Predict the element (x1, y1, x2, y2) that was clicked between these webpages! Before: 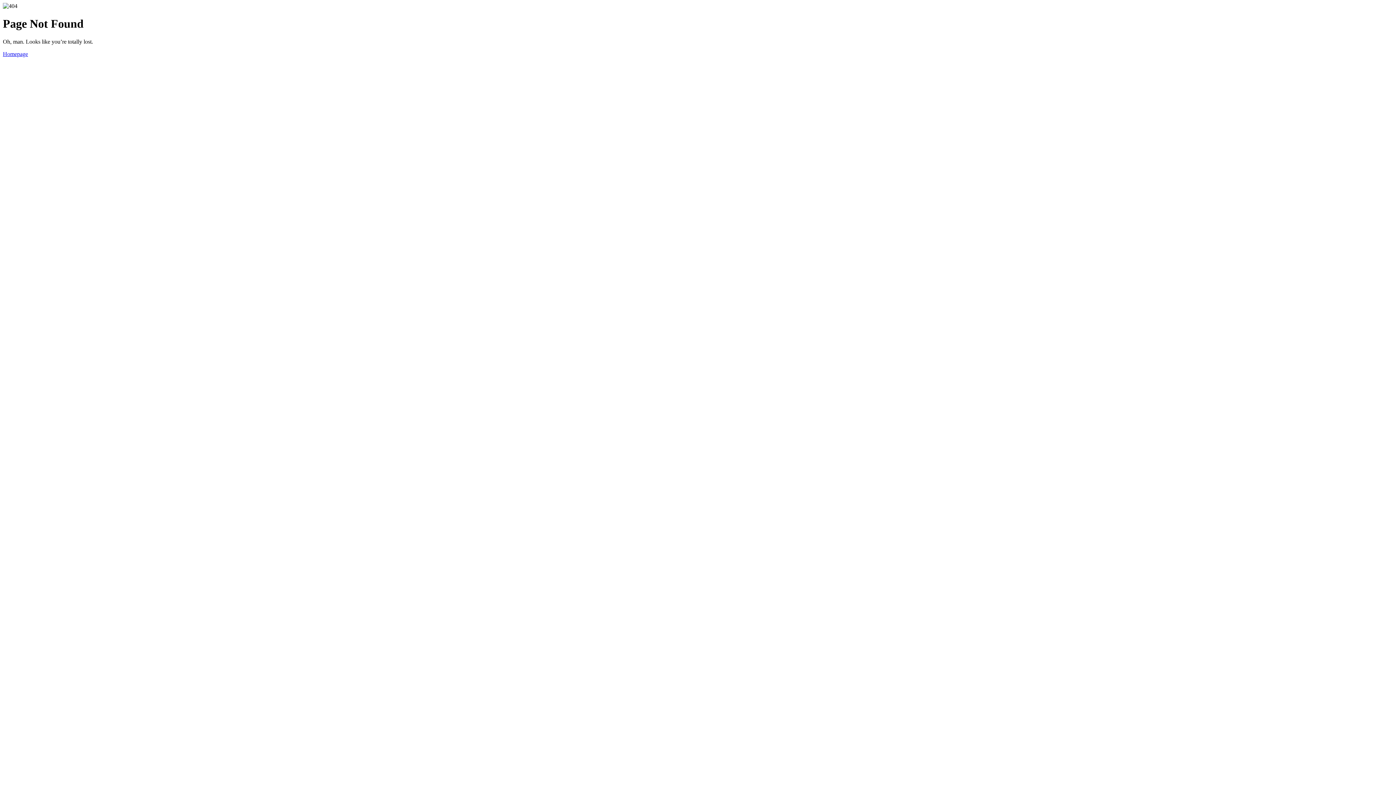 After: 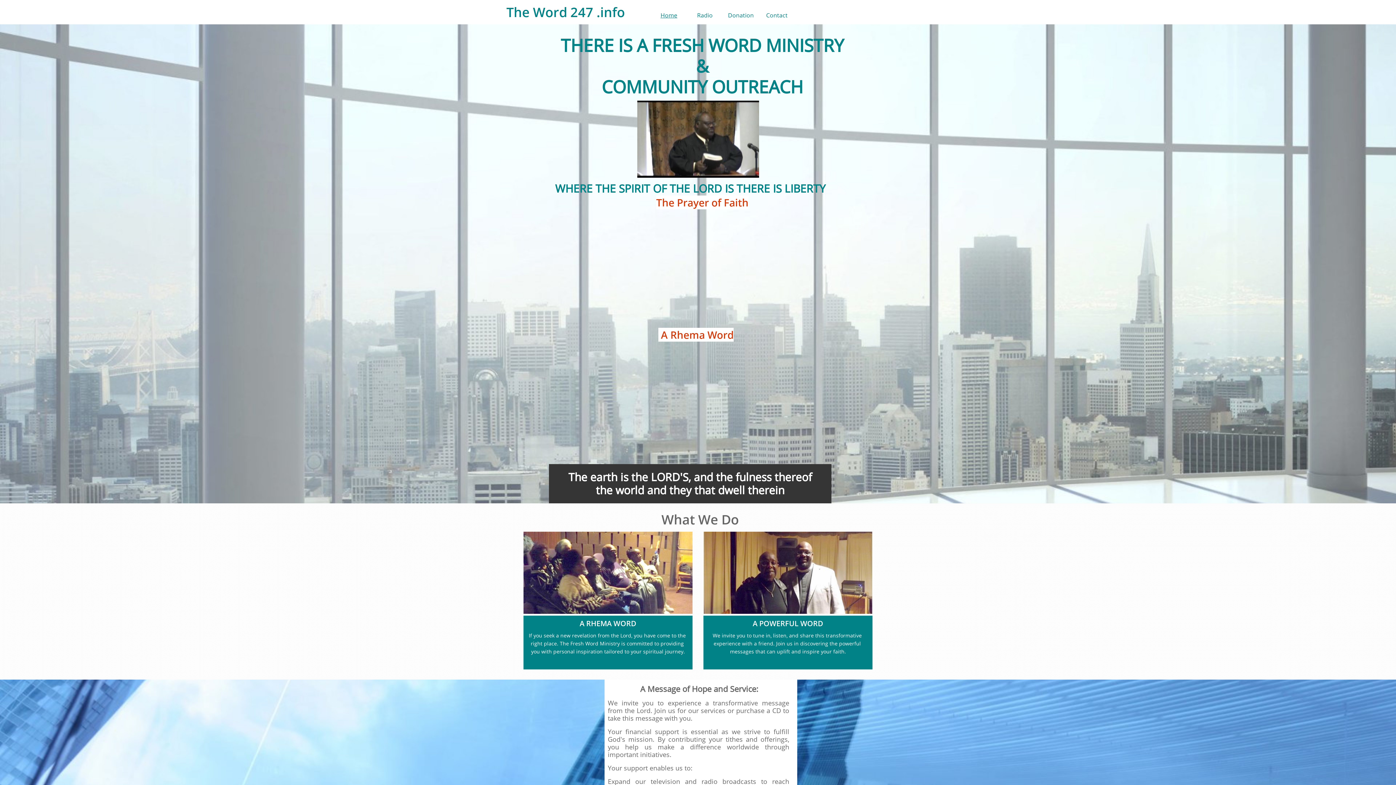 Action: bbox: (2, 50, 28, 57) label: Homepage